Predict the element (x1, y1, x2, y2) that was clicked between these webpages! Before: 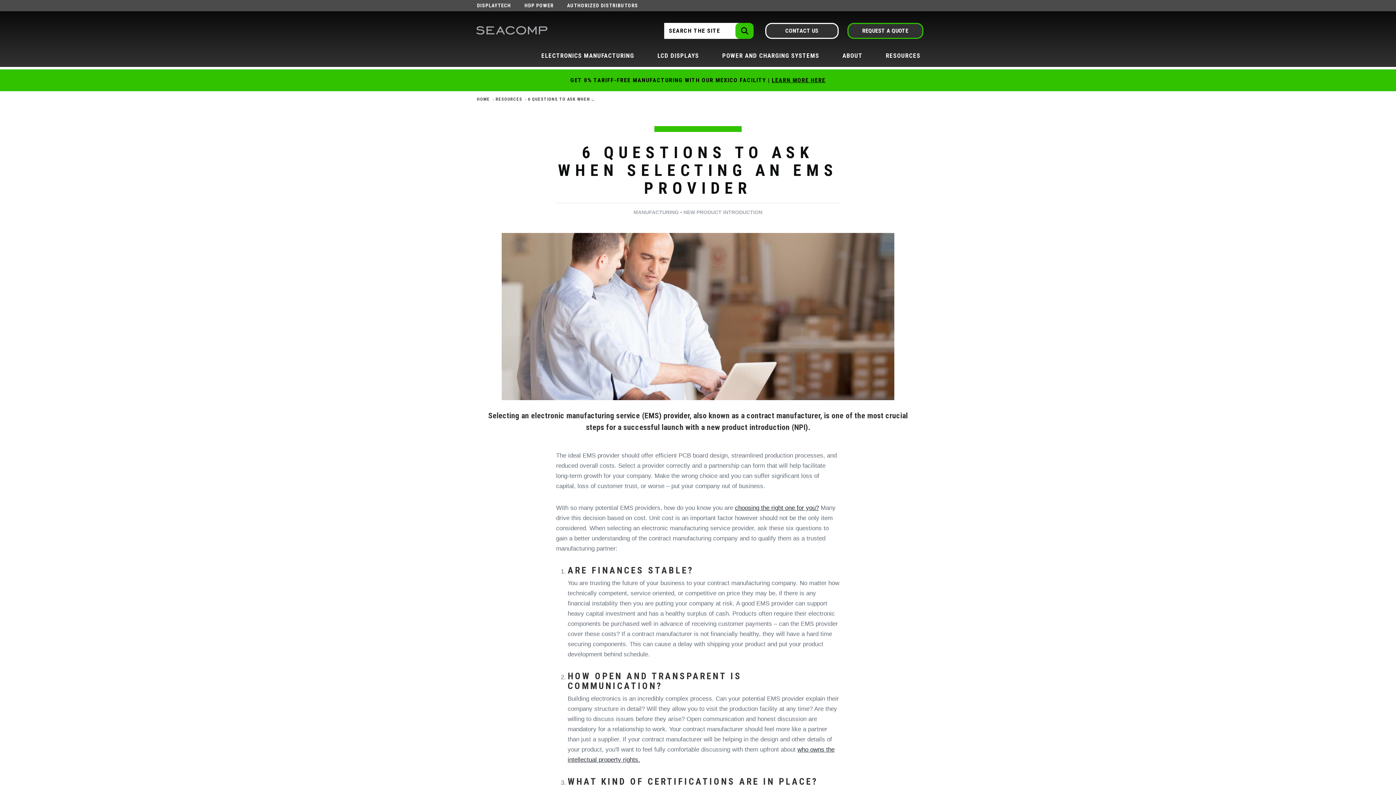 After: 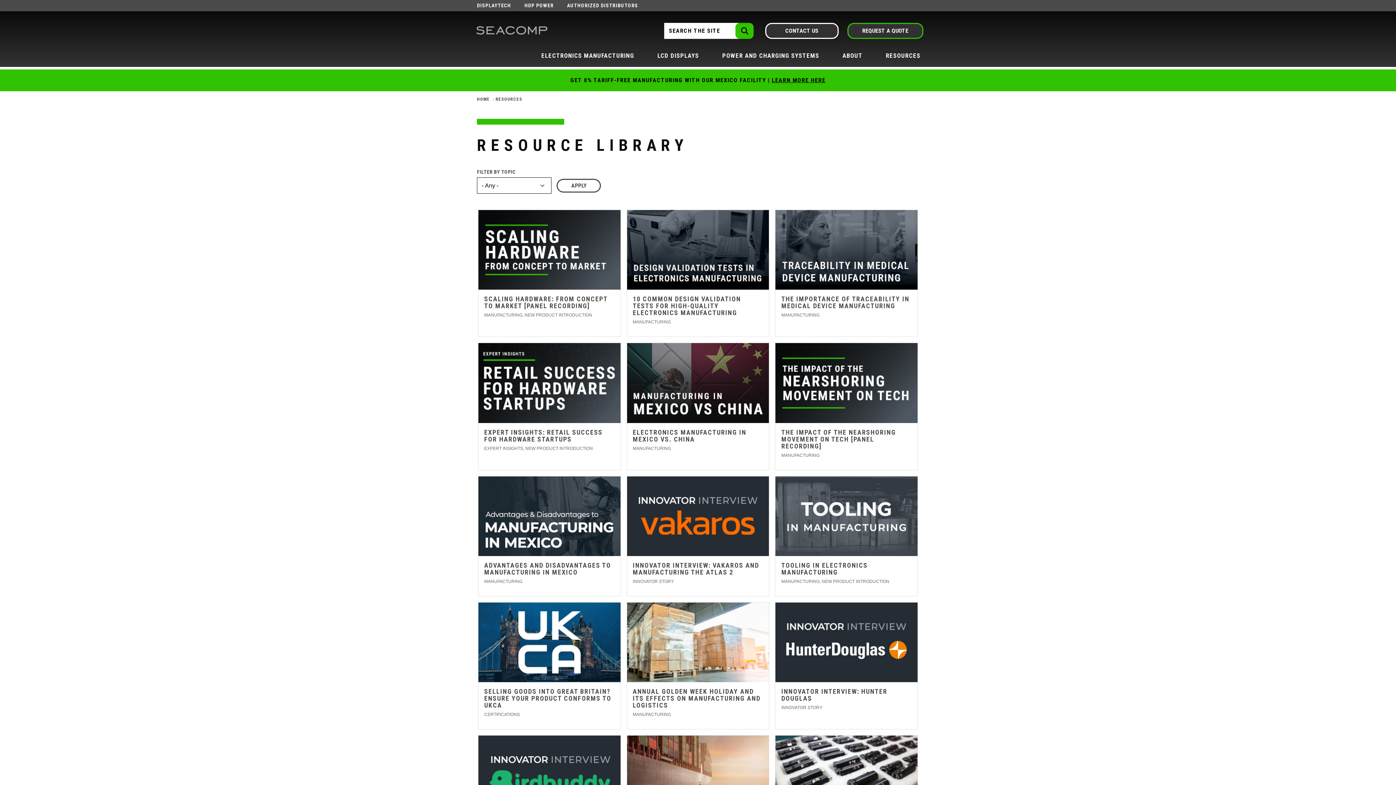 Action: label: RESOURCES bbox: (495, 96, 522, 101)